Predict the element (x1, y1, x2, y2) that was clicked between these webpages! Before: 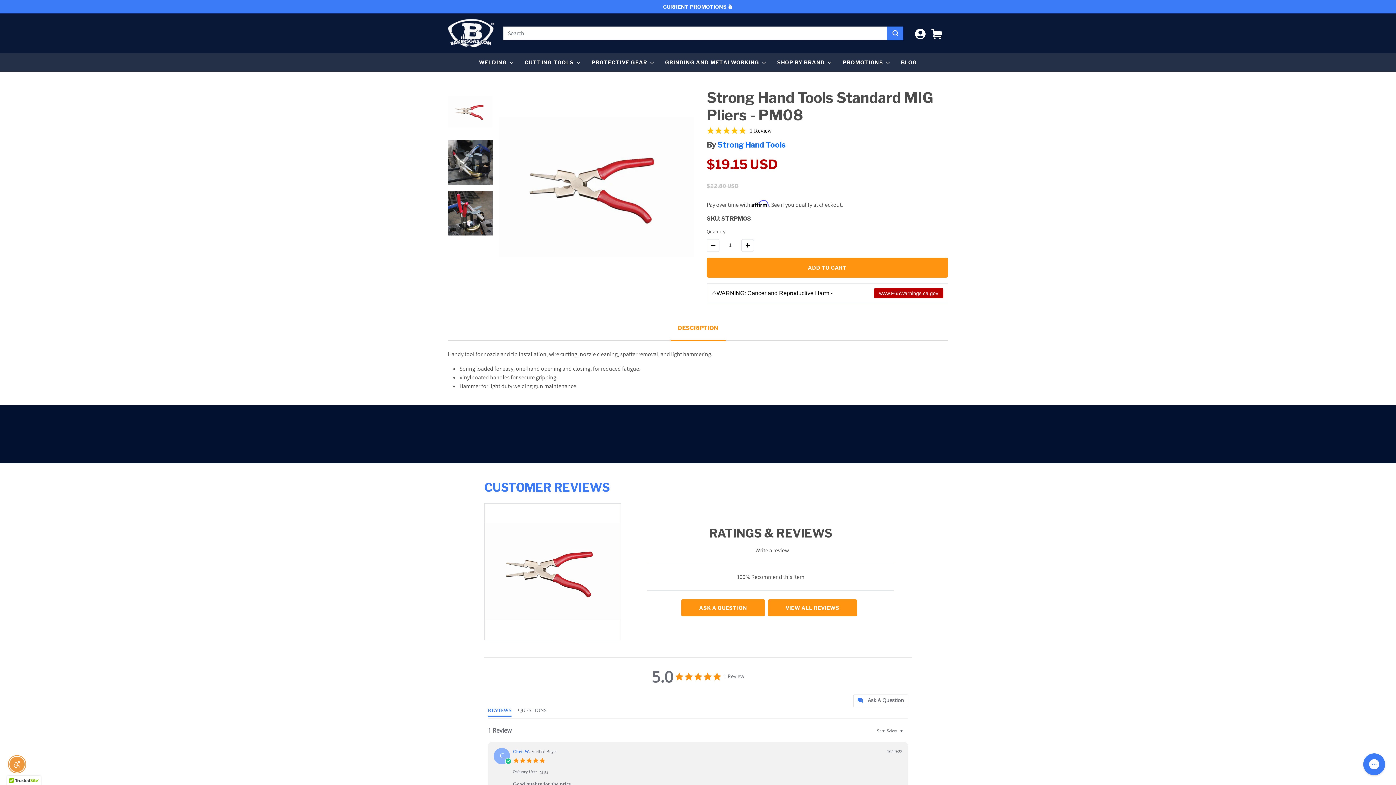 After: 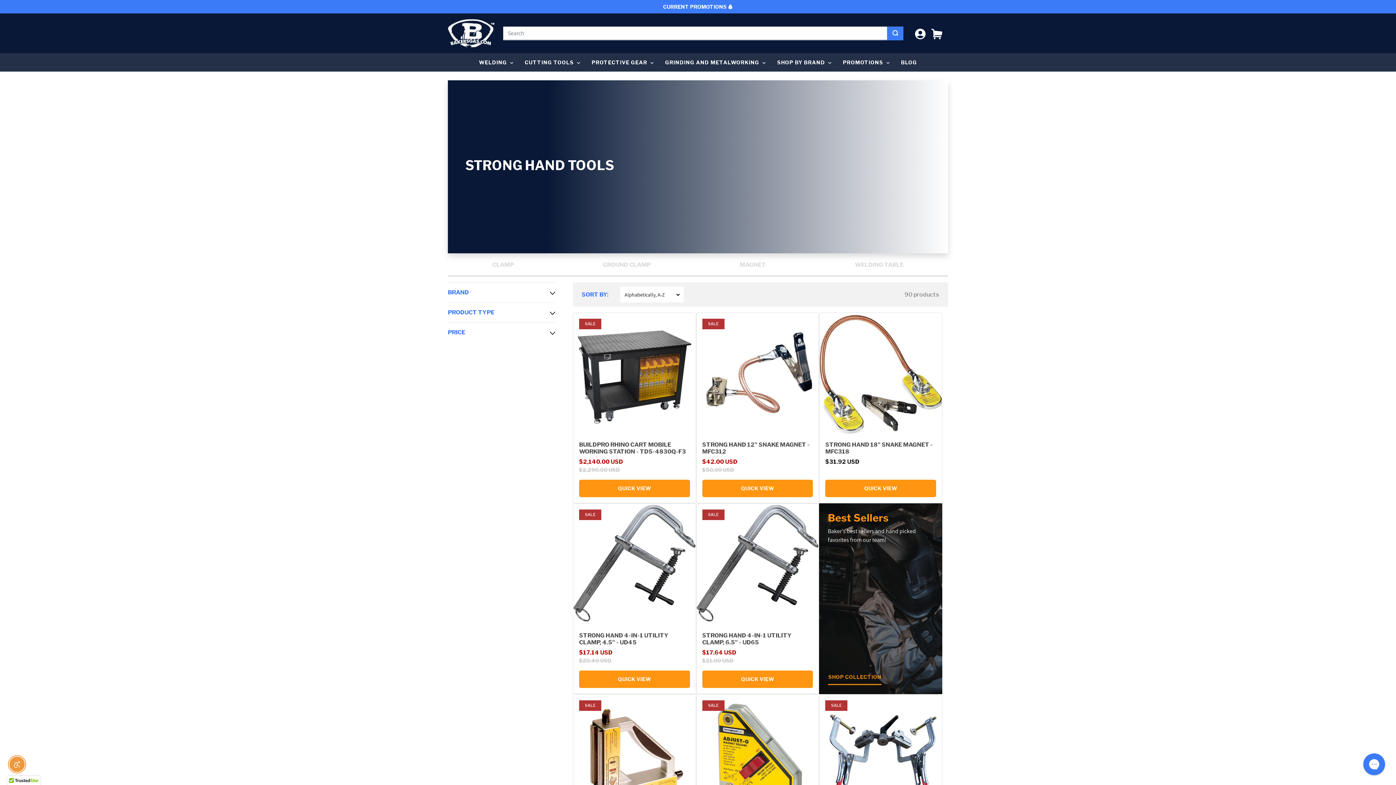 Action: label: Strong Hand Tools bbox: (717, 140, 786, 149)